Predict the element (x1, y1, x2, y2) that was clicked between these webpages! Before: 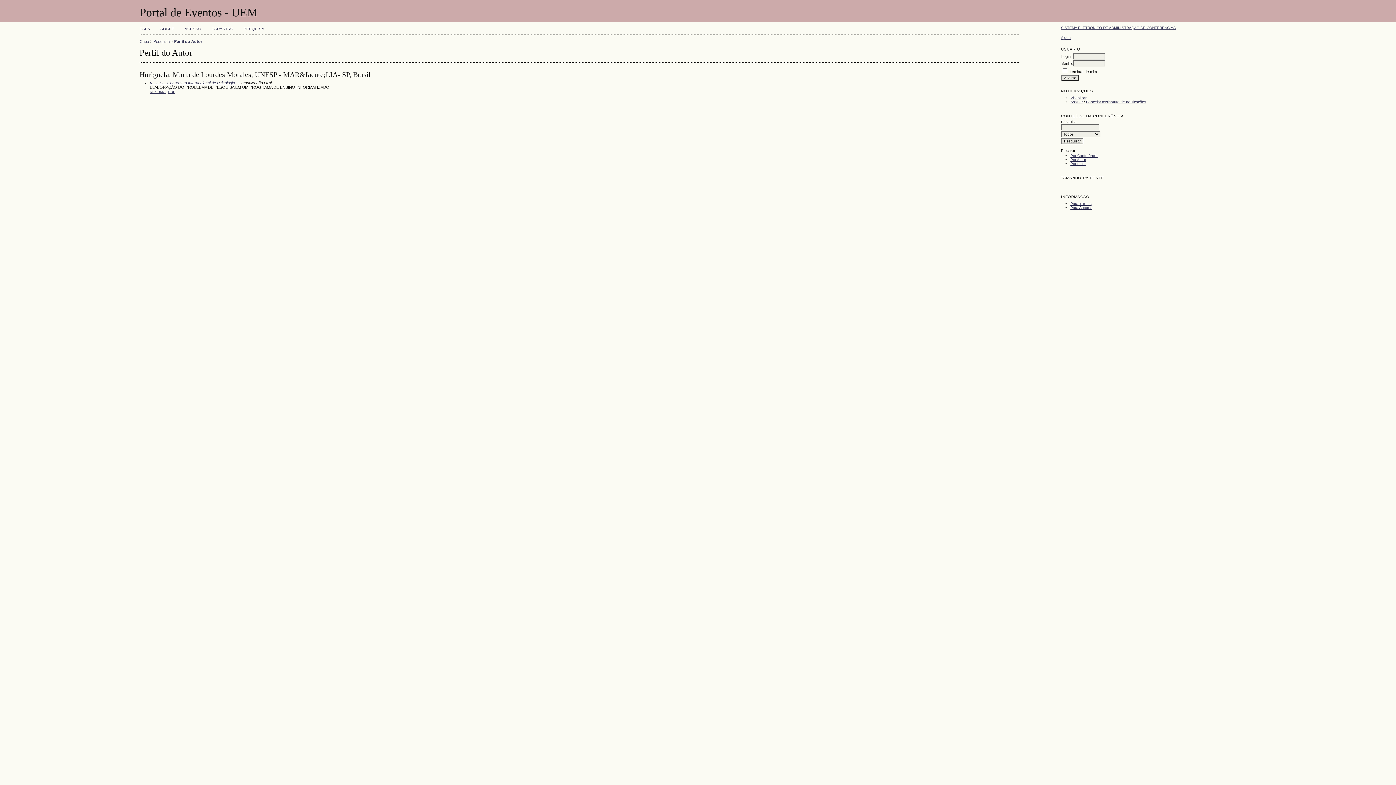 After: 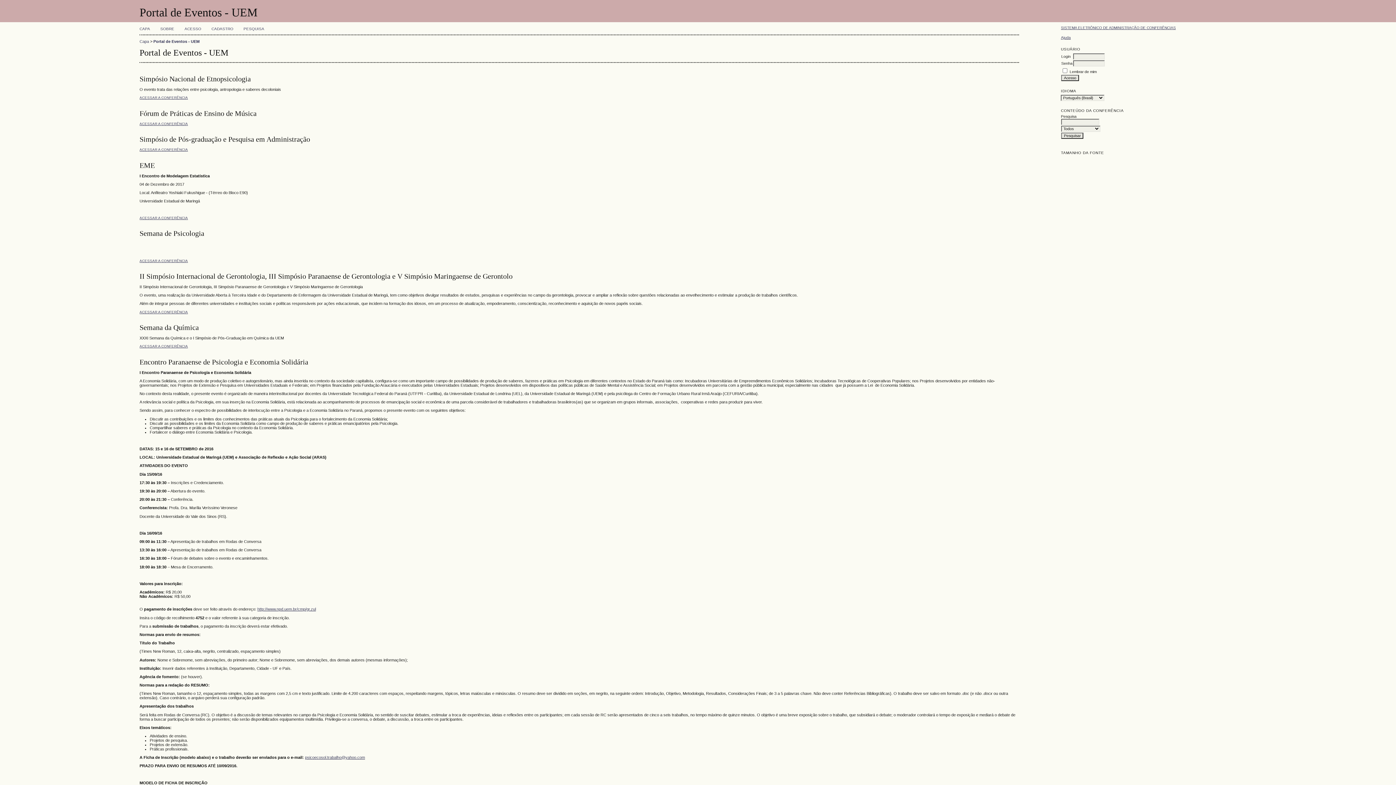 Action: bbox: (139, 26, 150, 30) label: CAPA